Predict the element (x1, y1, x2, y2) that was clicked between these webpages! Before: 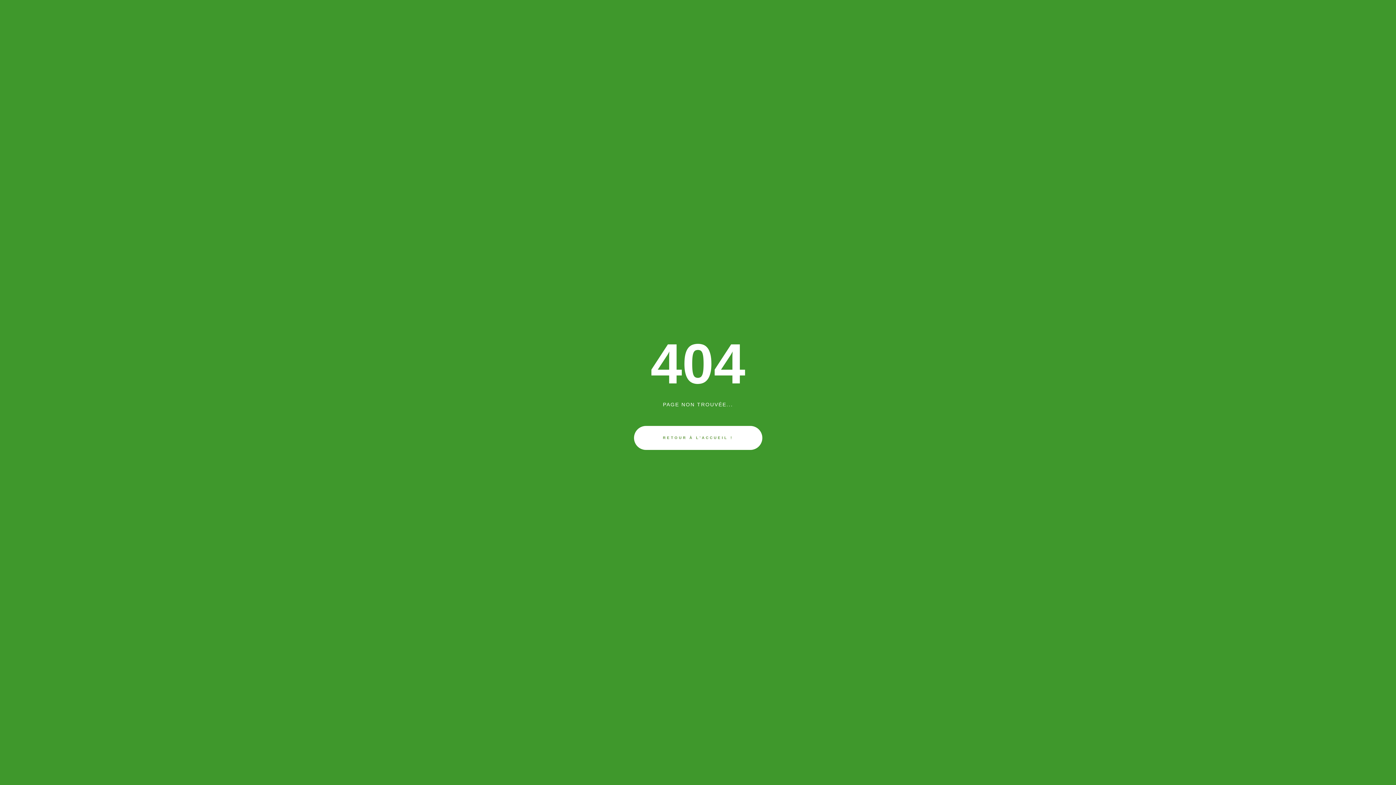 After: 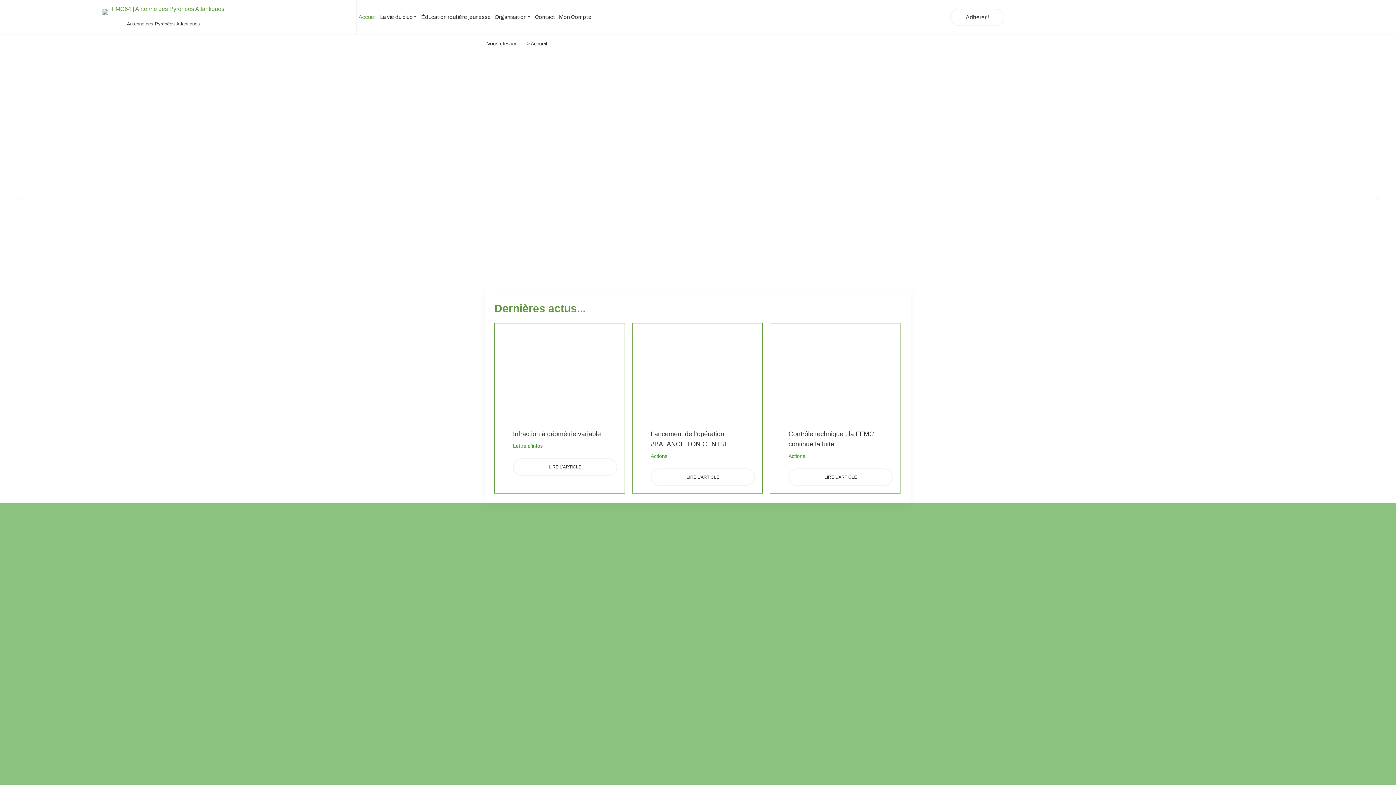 Action: label: RETOUR À L'ACCUEIL ! bbox: (634, 426, 762, 450)